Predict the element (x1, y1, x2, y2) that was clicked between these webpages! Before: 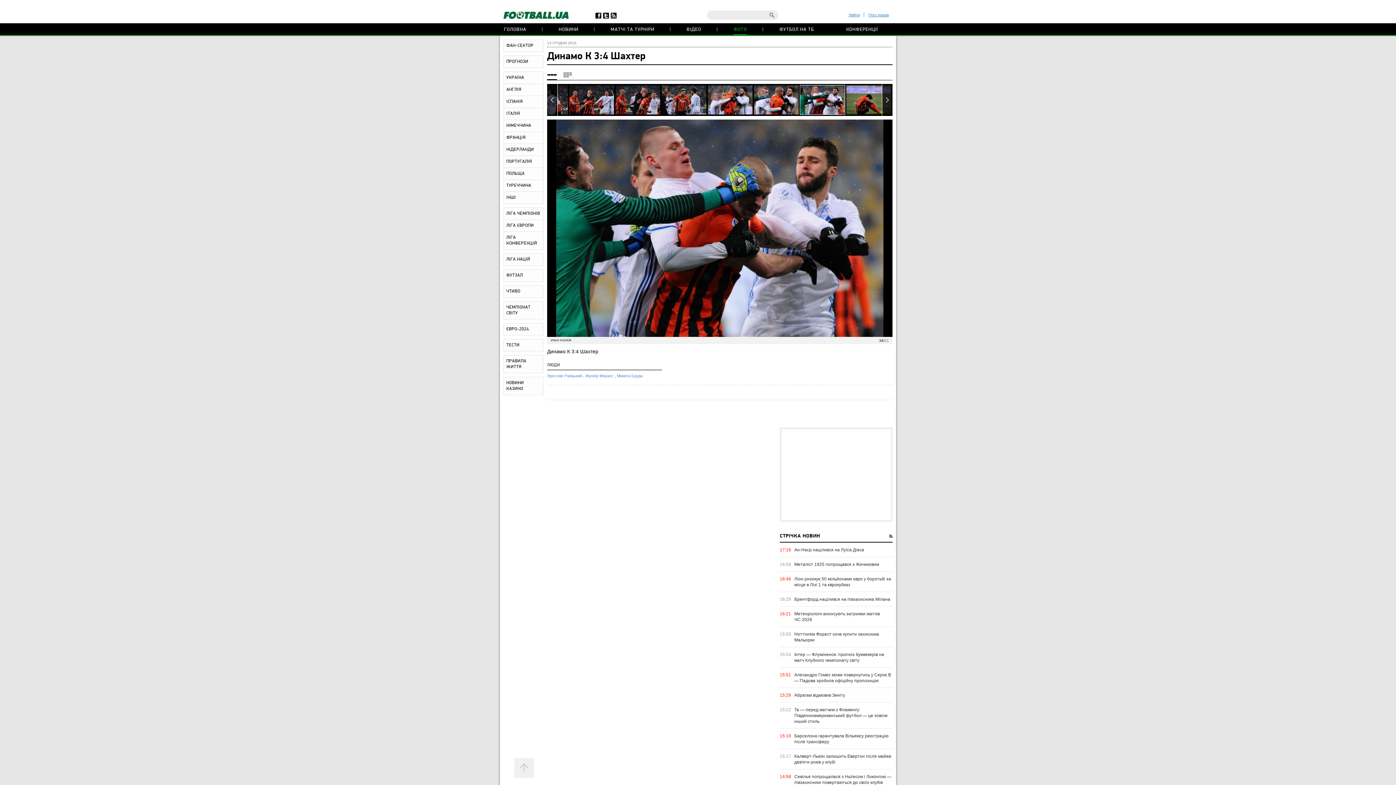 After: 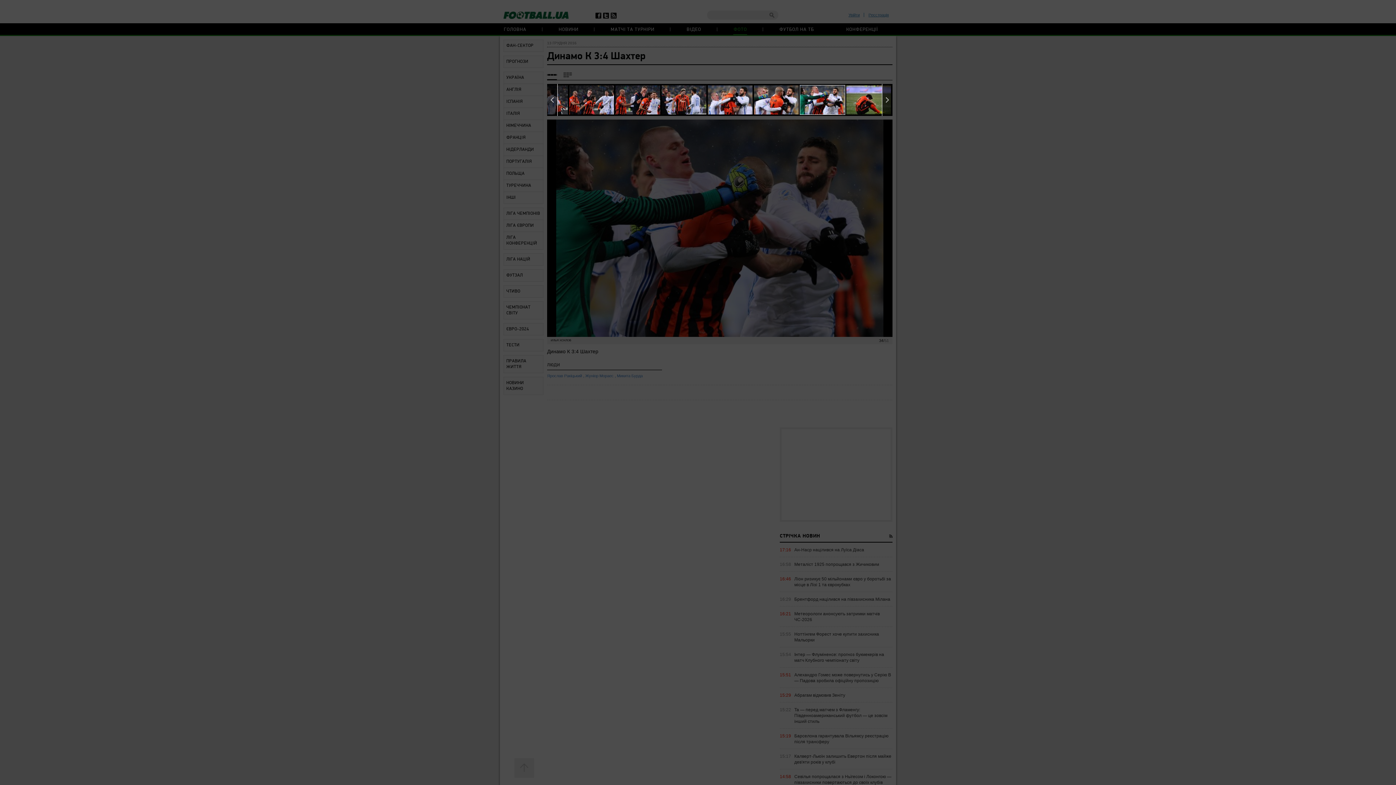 Action: label: Реєстрація bbox: (868, 12, 889, 17)